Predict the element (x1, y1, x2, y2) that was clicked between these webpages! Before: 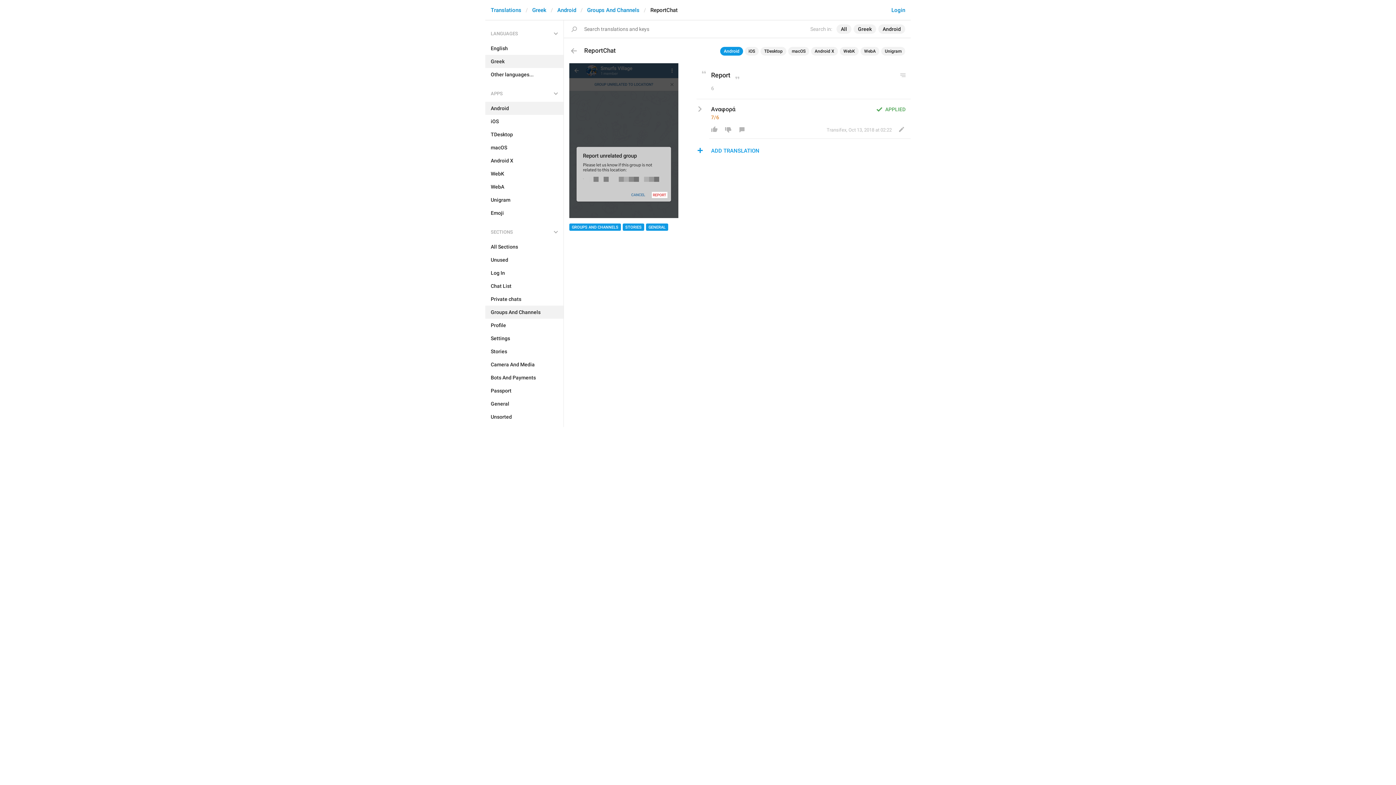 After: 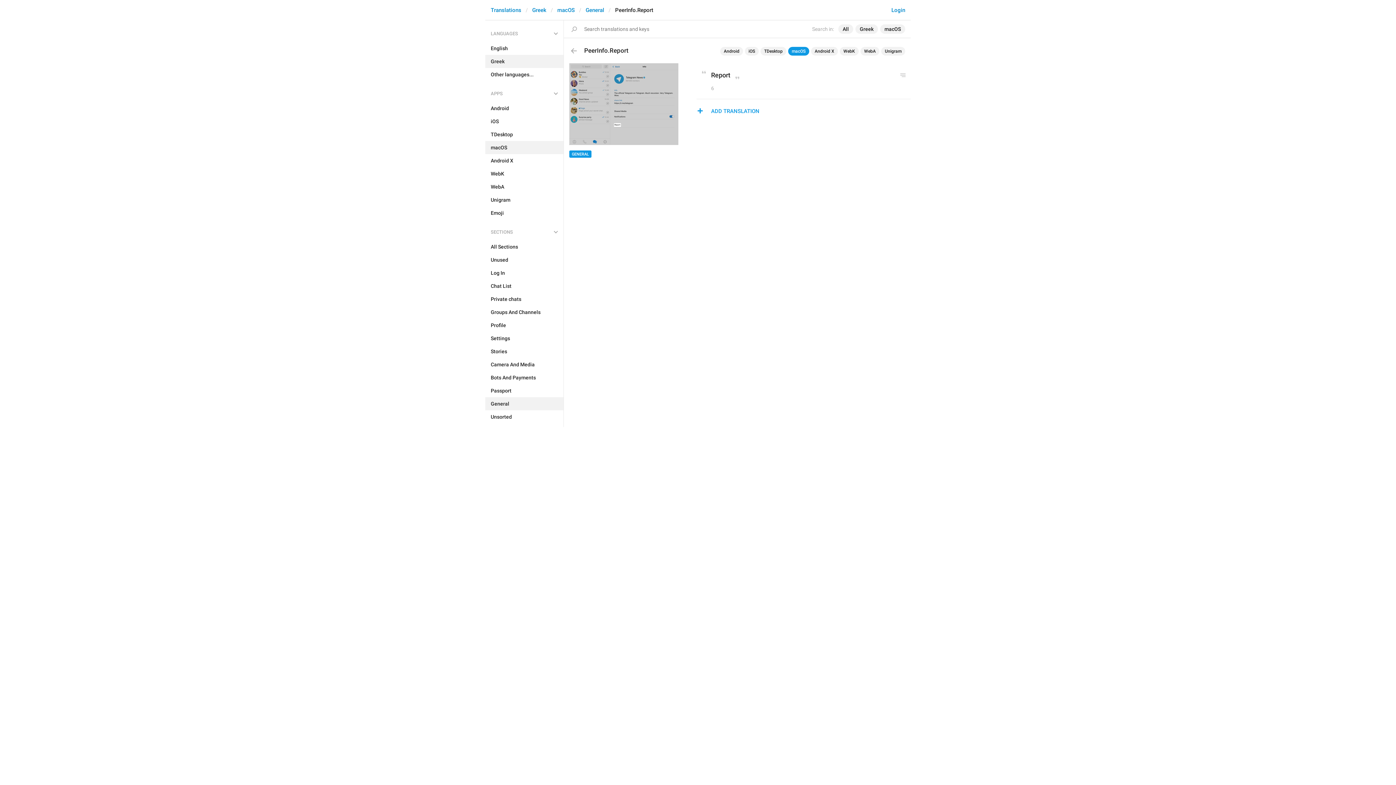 Action: label: macOS bbox: (788, 46, 809, 55)